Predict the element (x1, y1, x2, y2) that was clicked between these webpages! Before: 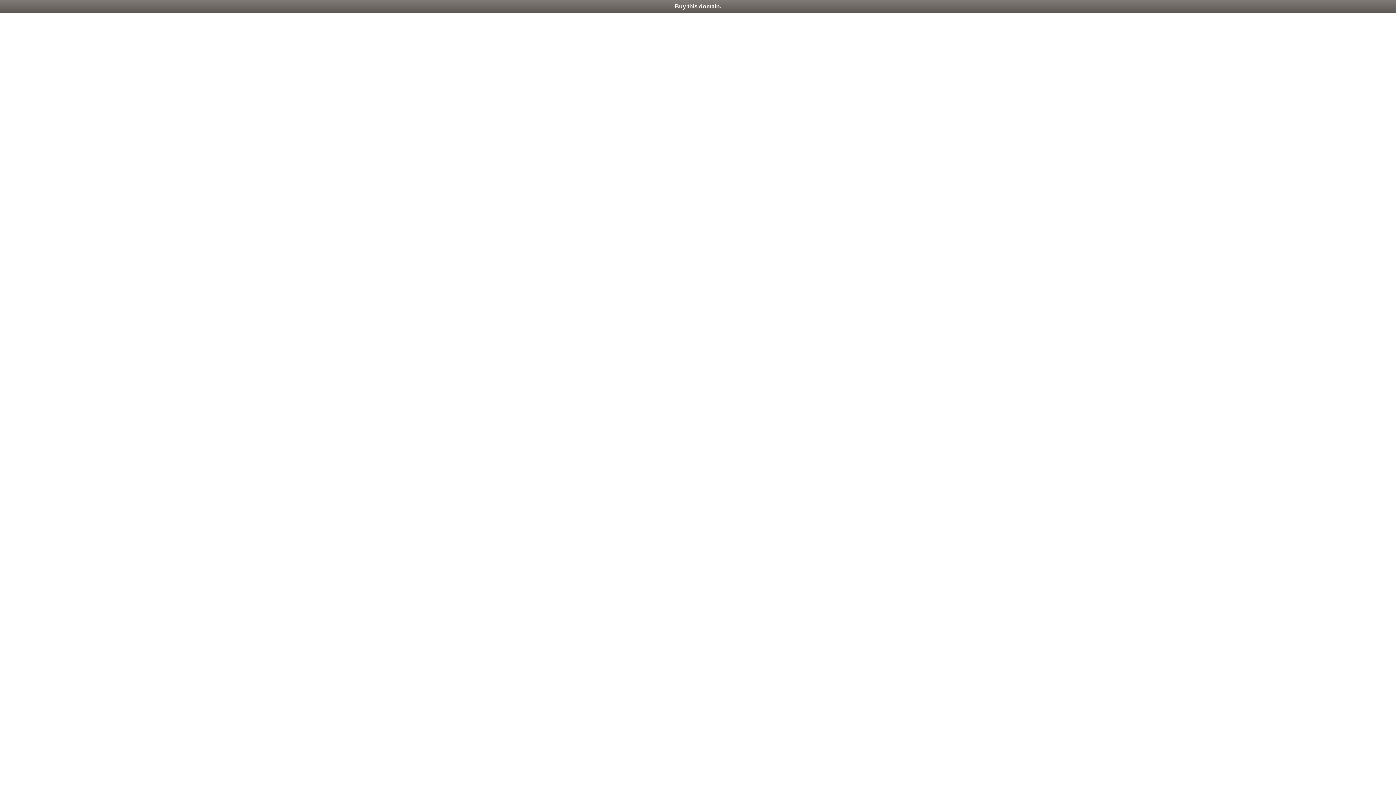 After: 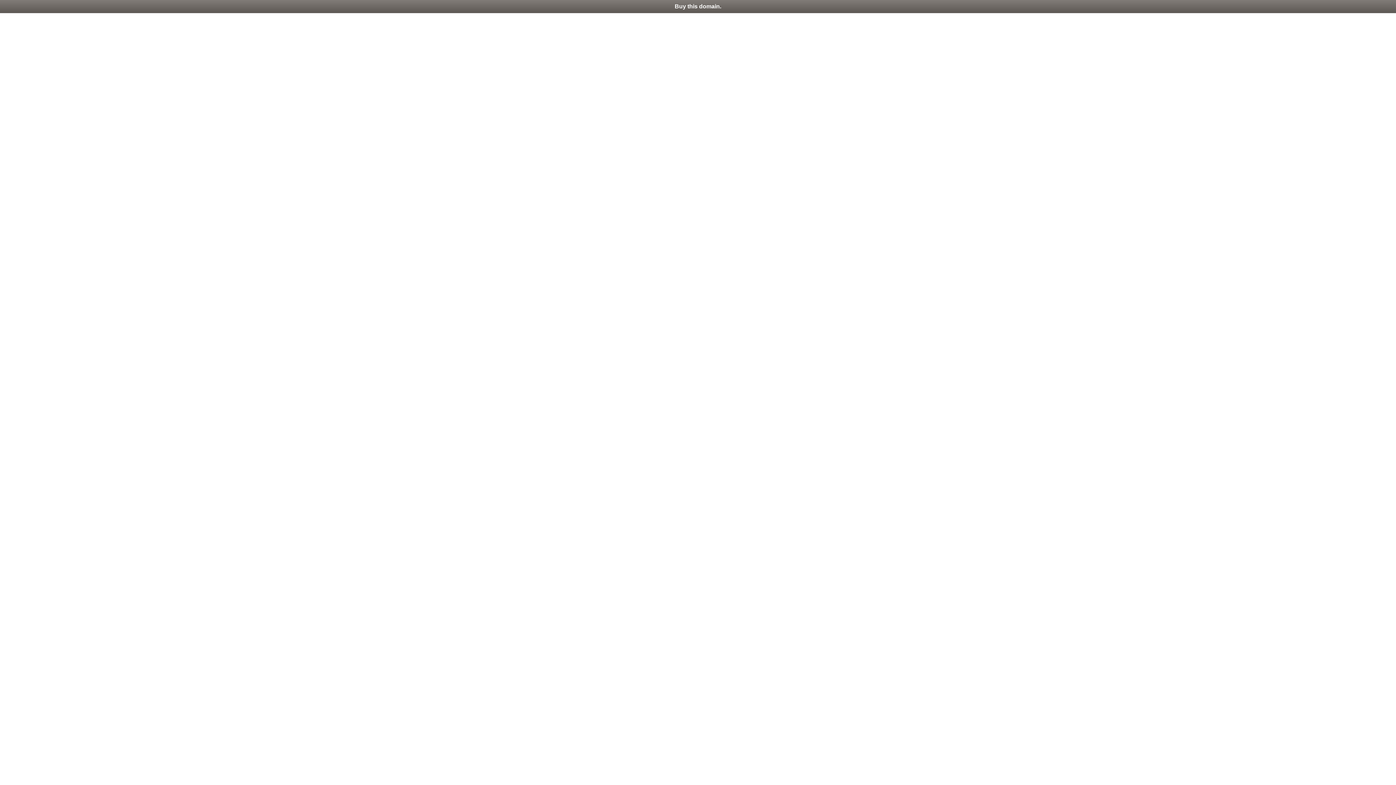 Action: label: Buy this domain. bbox: (0, 0, 1396, 13)